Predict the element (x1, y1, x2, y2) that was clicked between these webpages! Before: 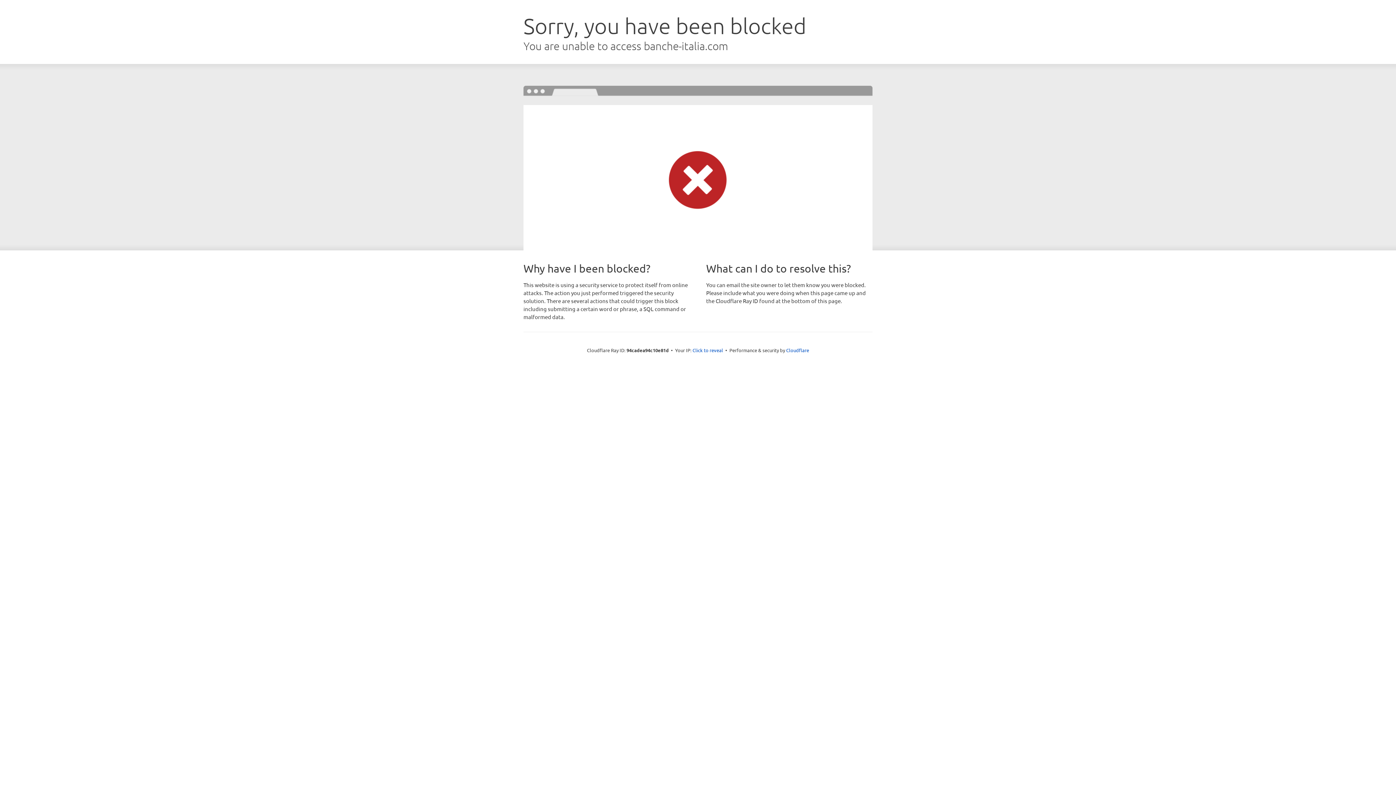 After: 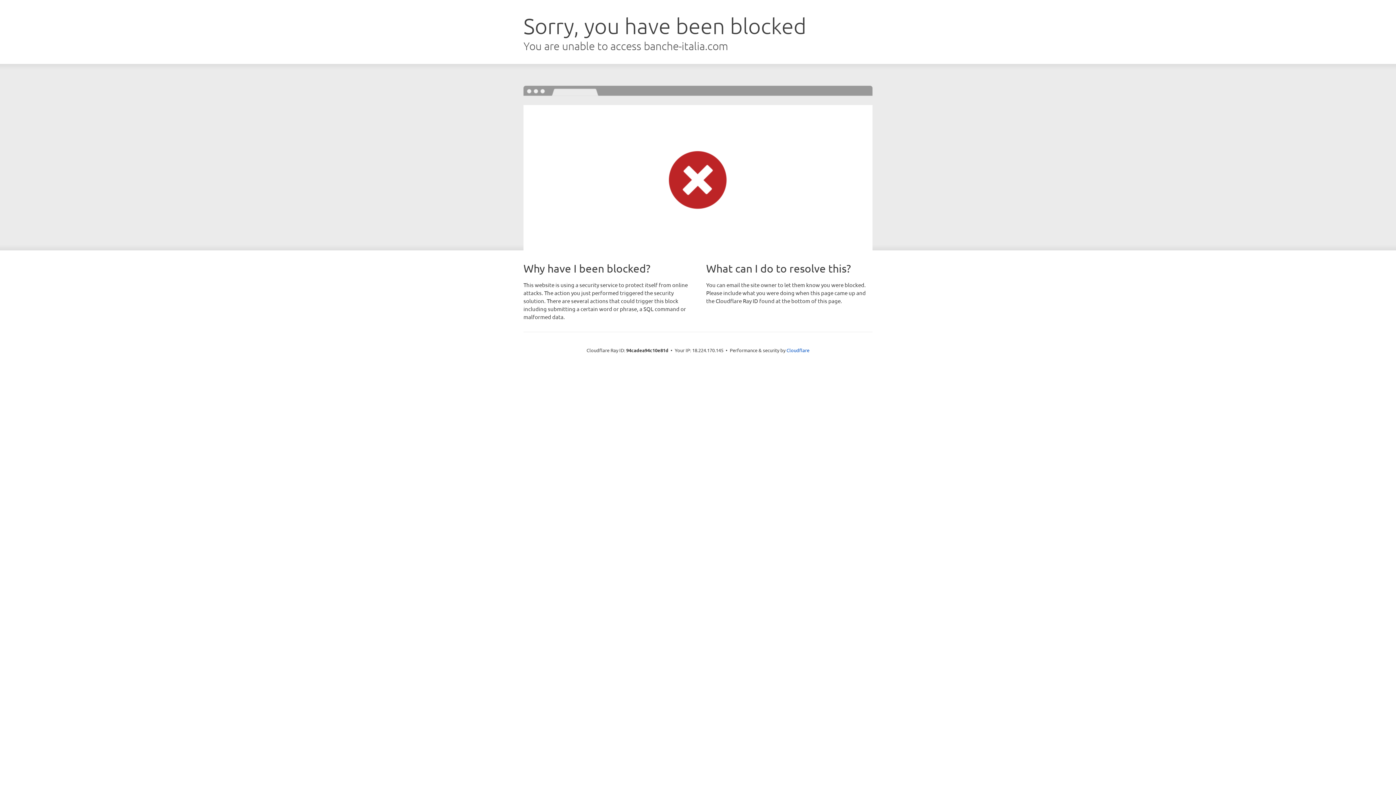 Action: bbox: (692, 346, 723, 353) label: Click to reveal